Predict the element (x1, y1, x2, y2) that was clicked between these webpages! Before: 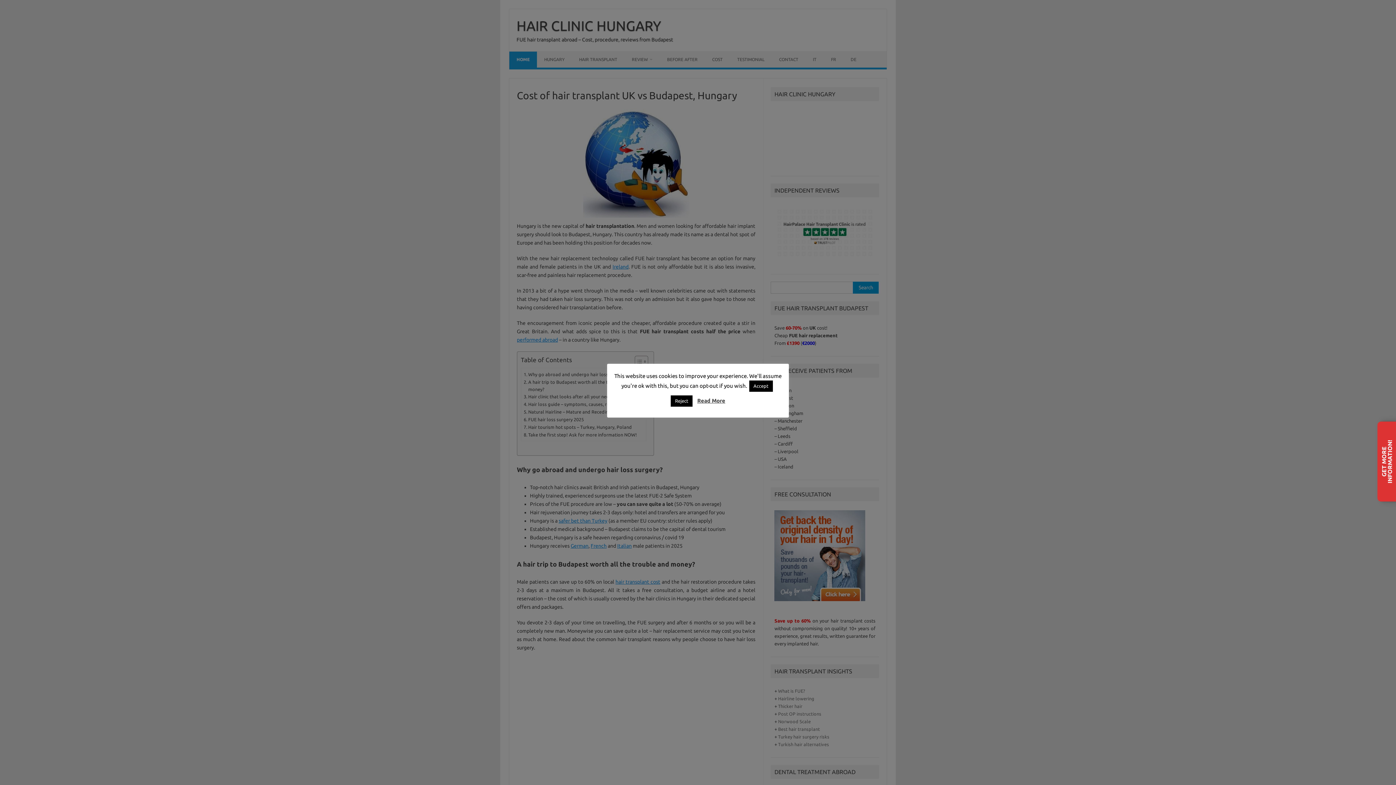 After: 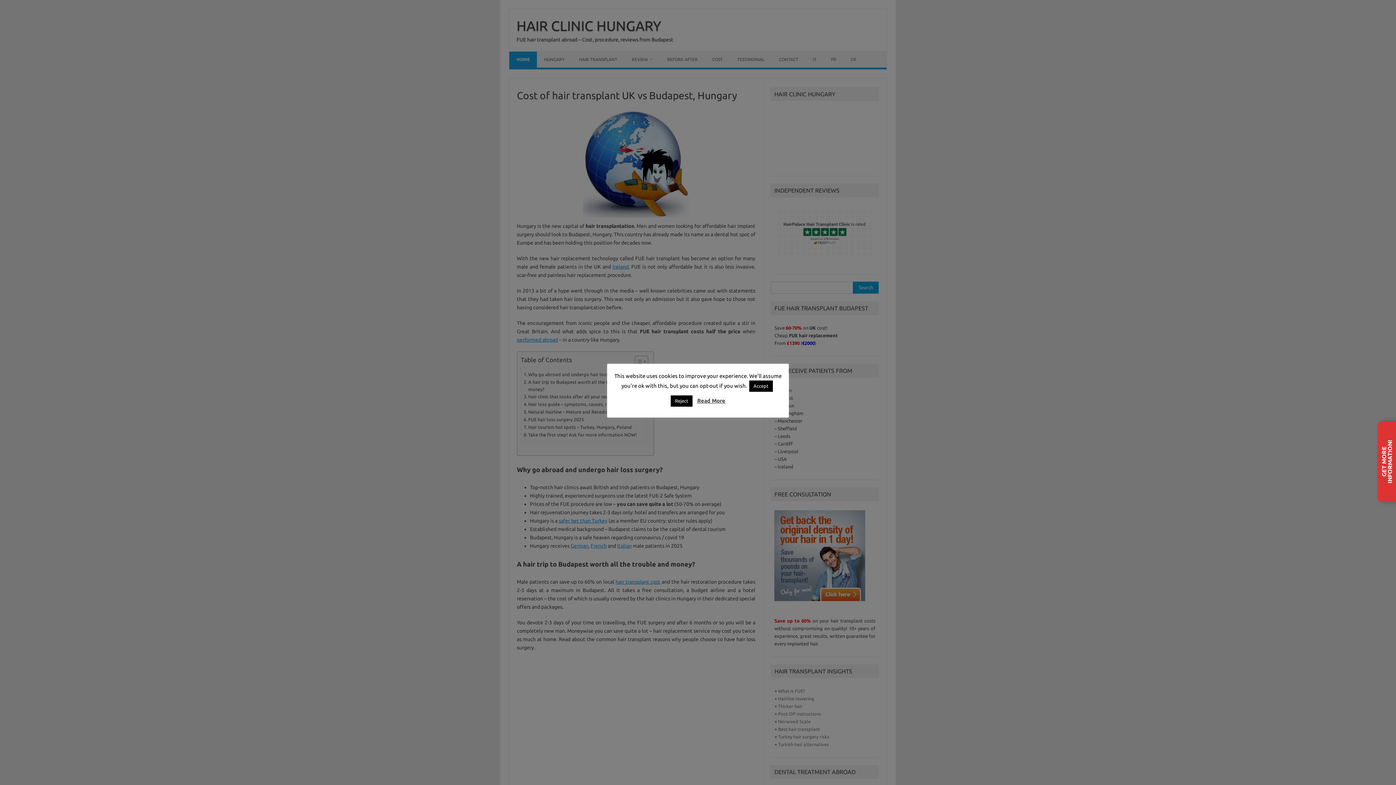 Action: label: Read More bbox: (697, 398, 725, 403)